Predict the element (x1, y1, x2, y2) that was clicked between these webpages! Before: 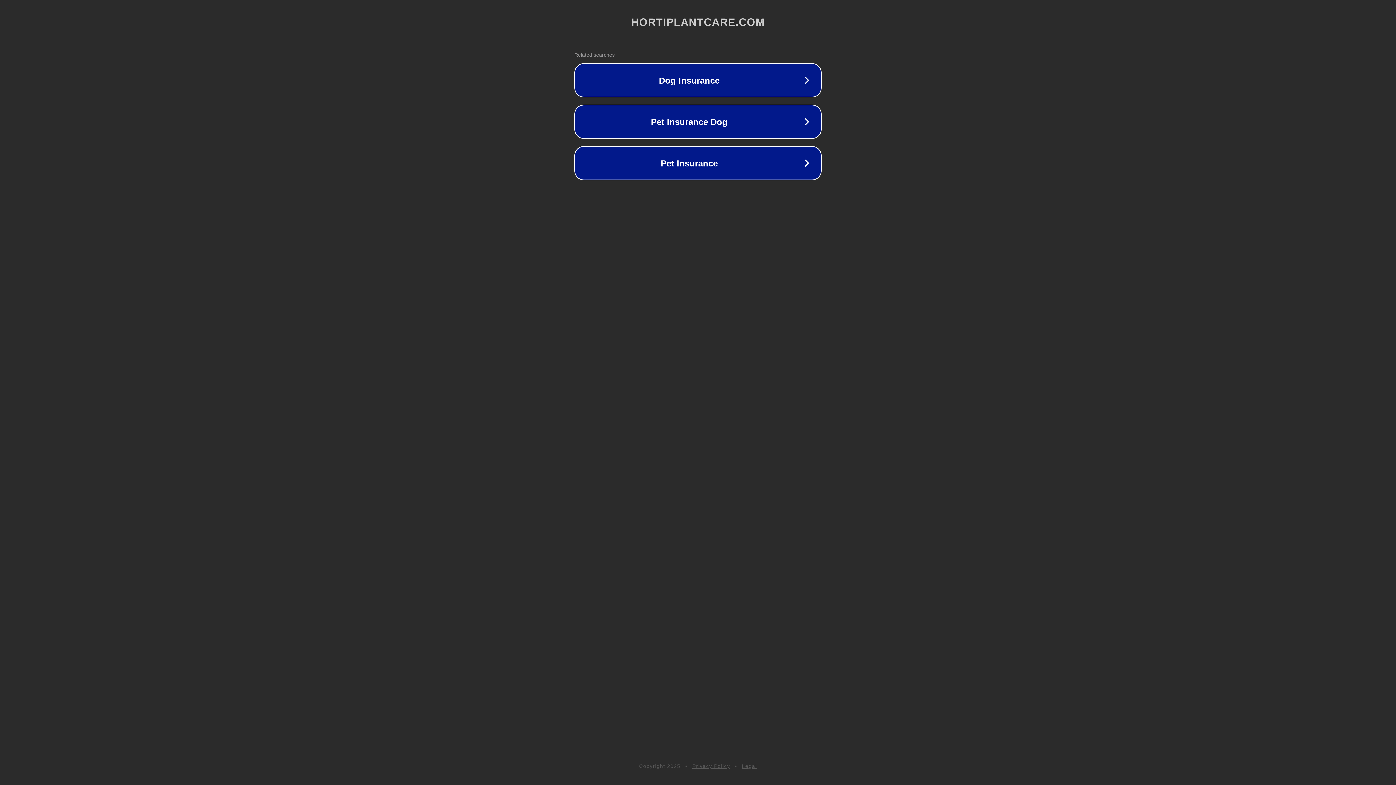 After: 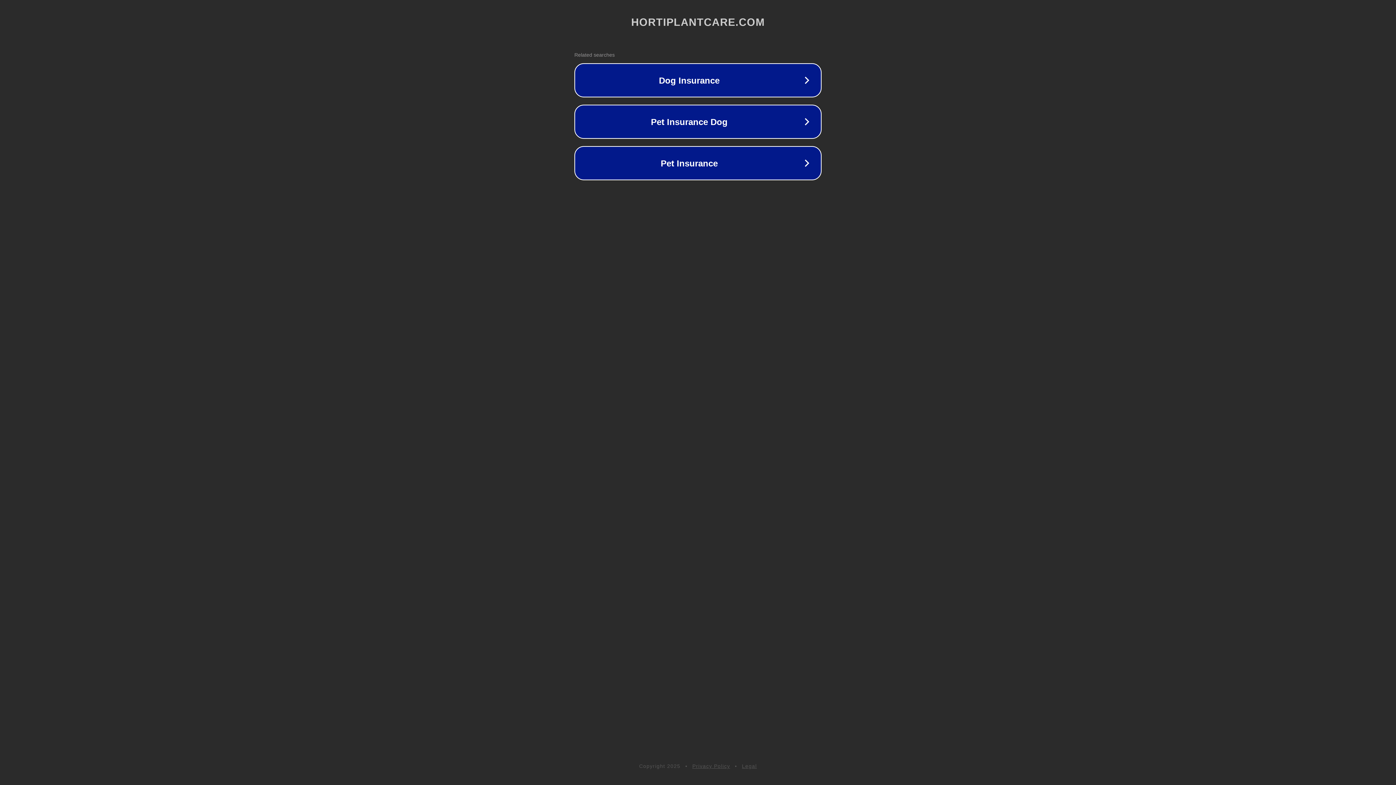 Action: label: Privacy Policy bbox: (692, 763, 730, 769)